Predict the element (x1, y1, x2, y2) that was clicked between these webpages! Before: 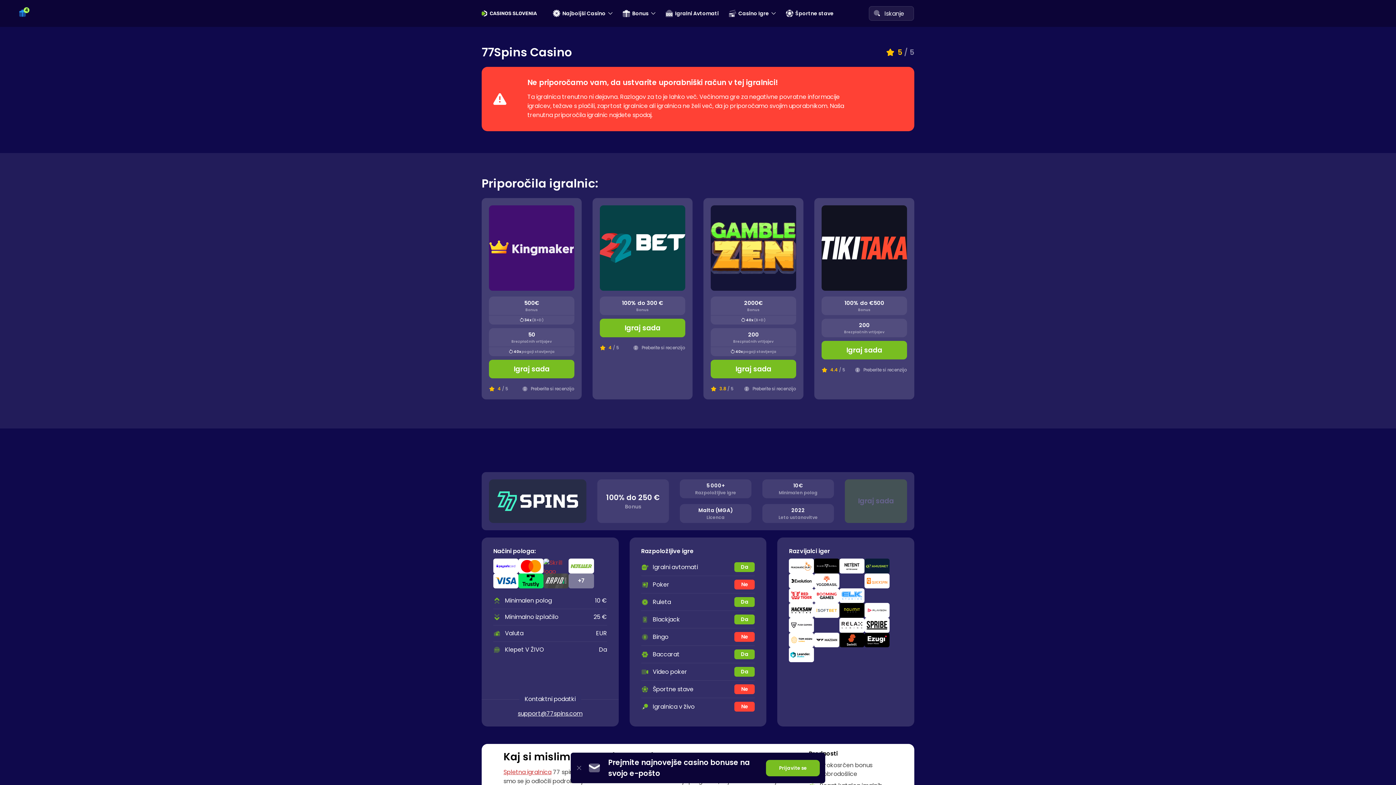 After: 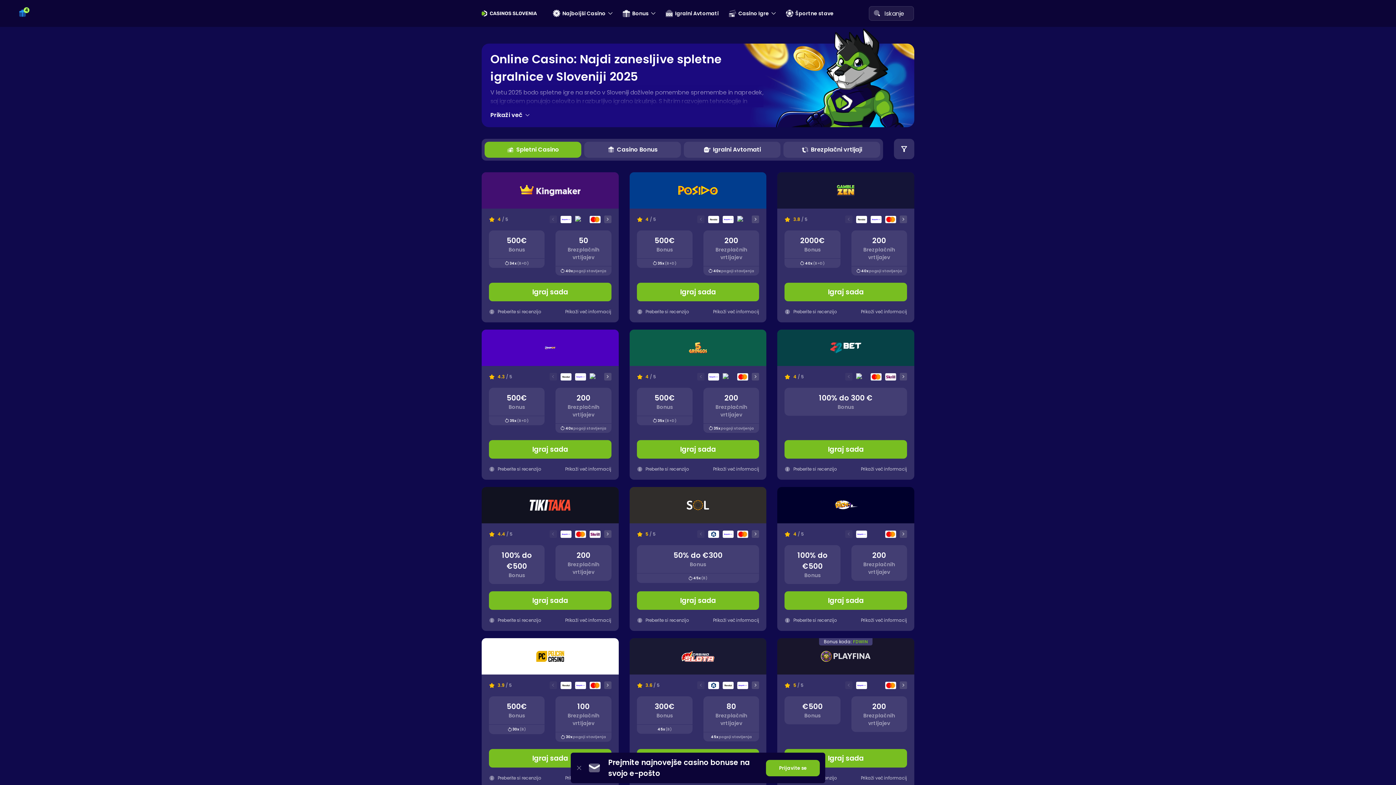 Action: label: Najboljši Casino bbox: (548, 0, 617, 26)